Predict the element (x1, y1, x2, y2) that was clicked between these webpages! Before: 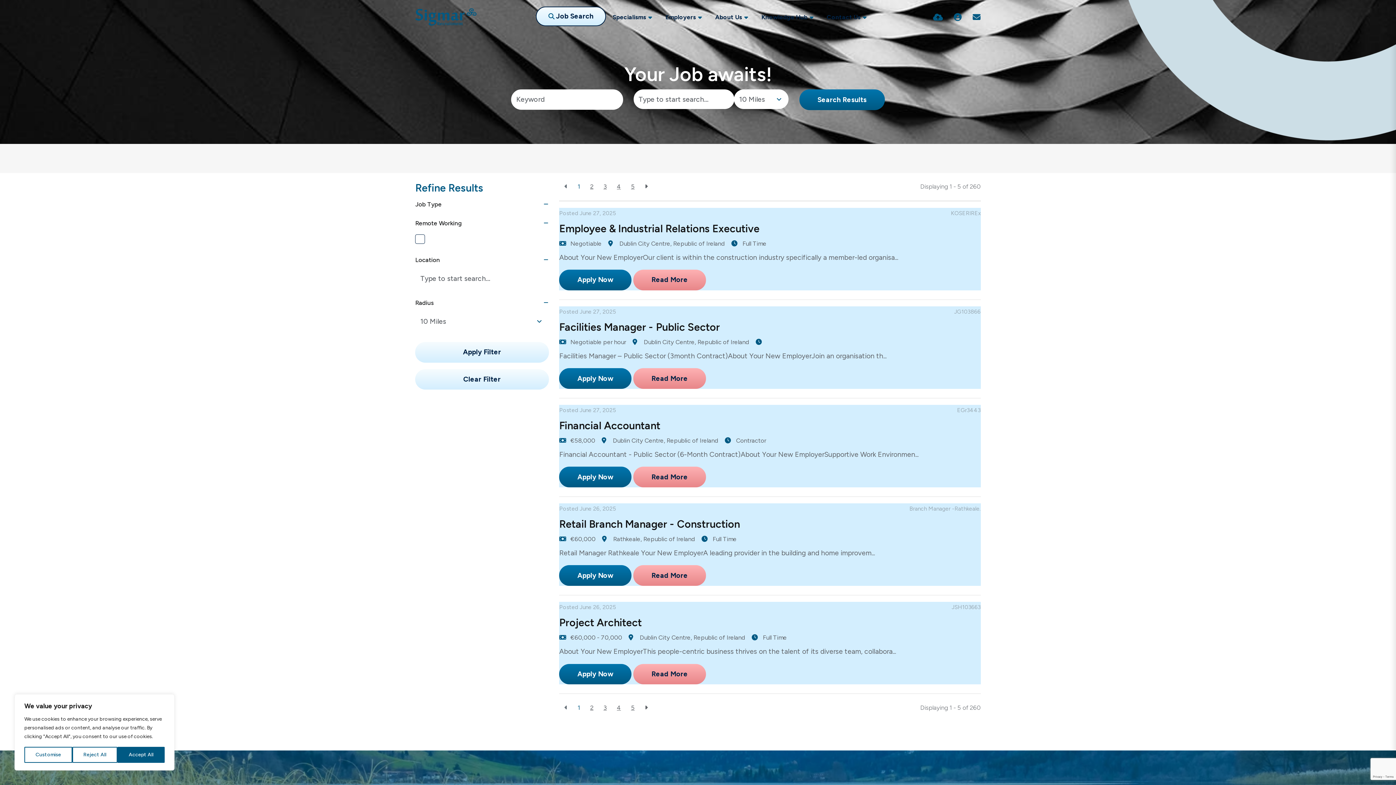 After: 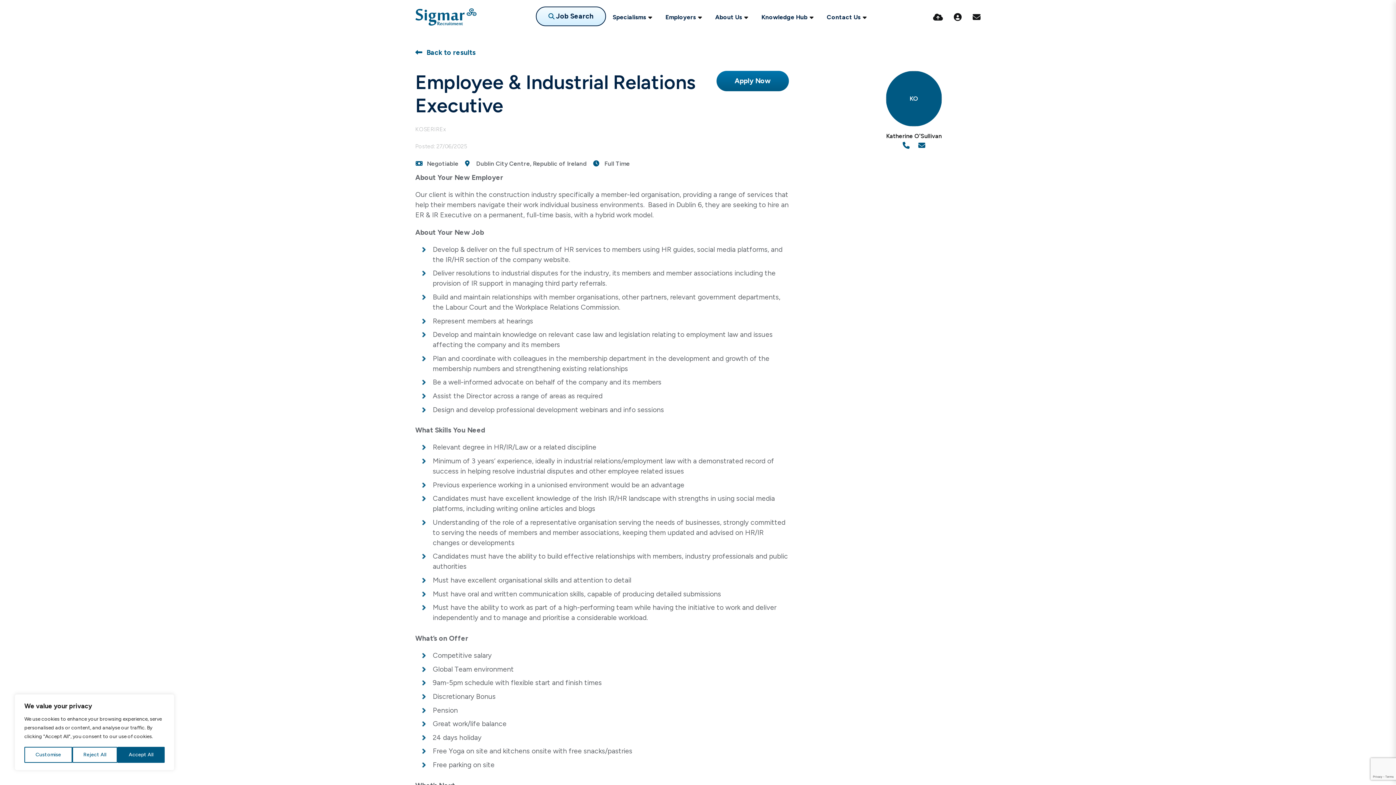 Action: label: Read More bbox: (633, 269, 706, 290)